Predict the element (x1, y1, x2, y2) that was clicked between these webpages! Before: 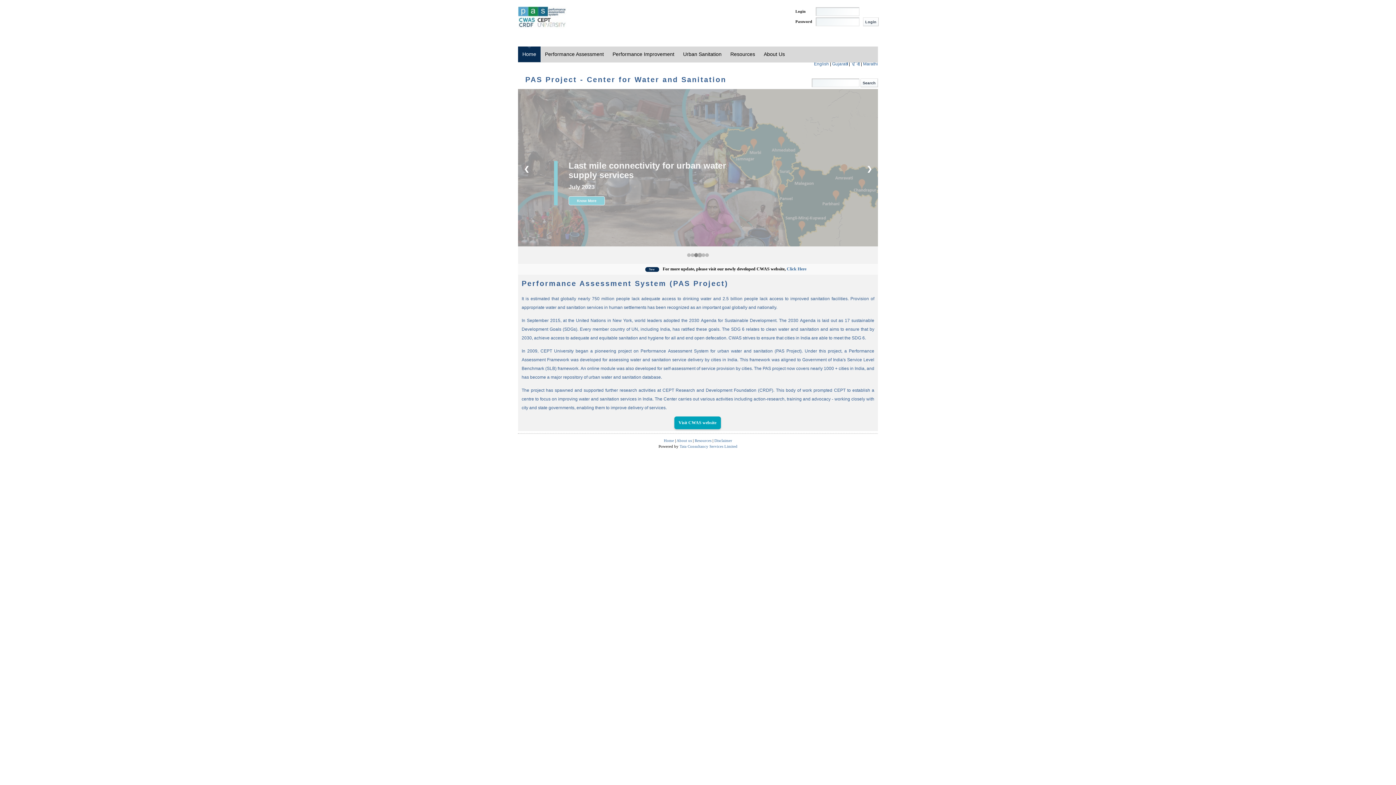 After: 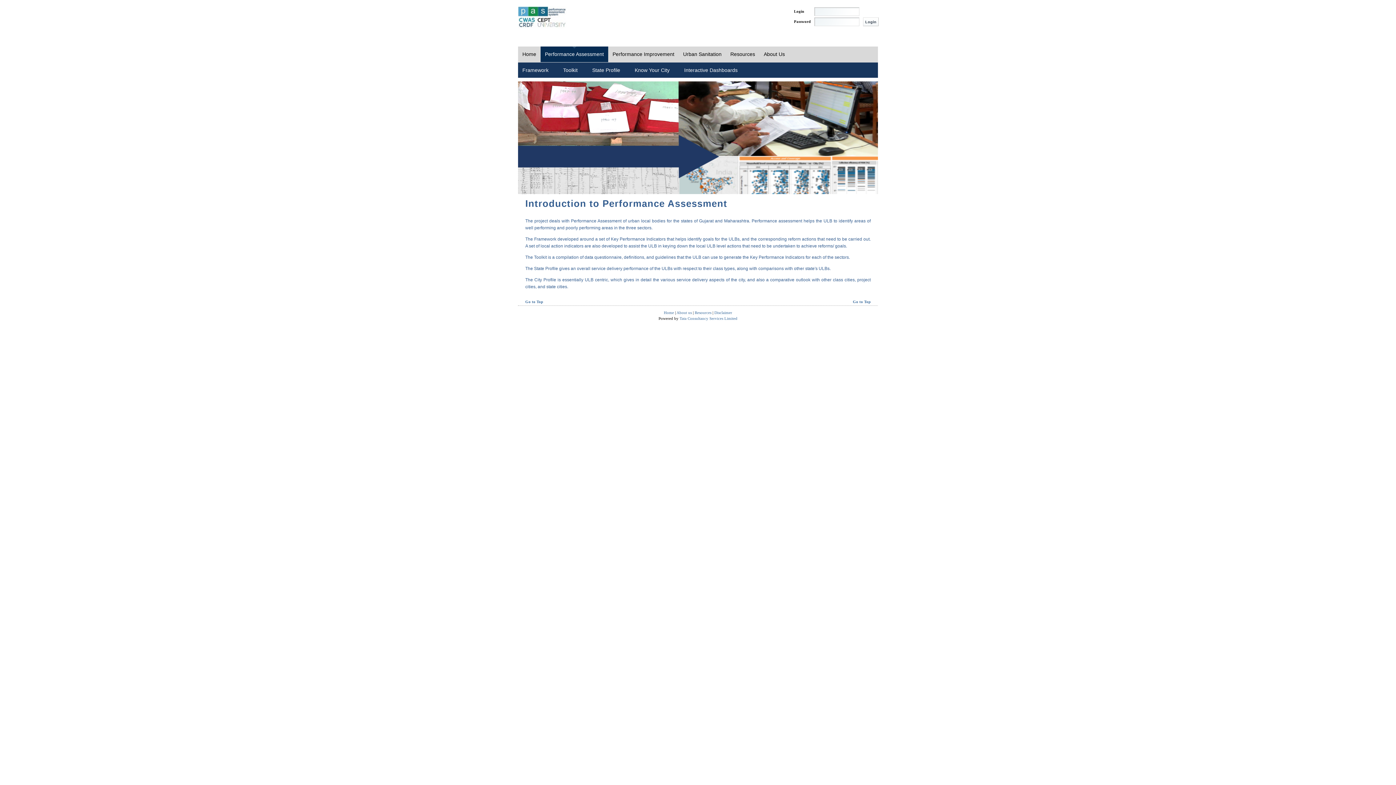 Action: bbox: (540, 46, 608, 62) label: Performance Assessment